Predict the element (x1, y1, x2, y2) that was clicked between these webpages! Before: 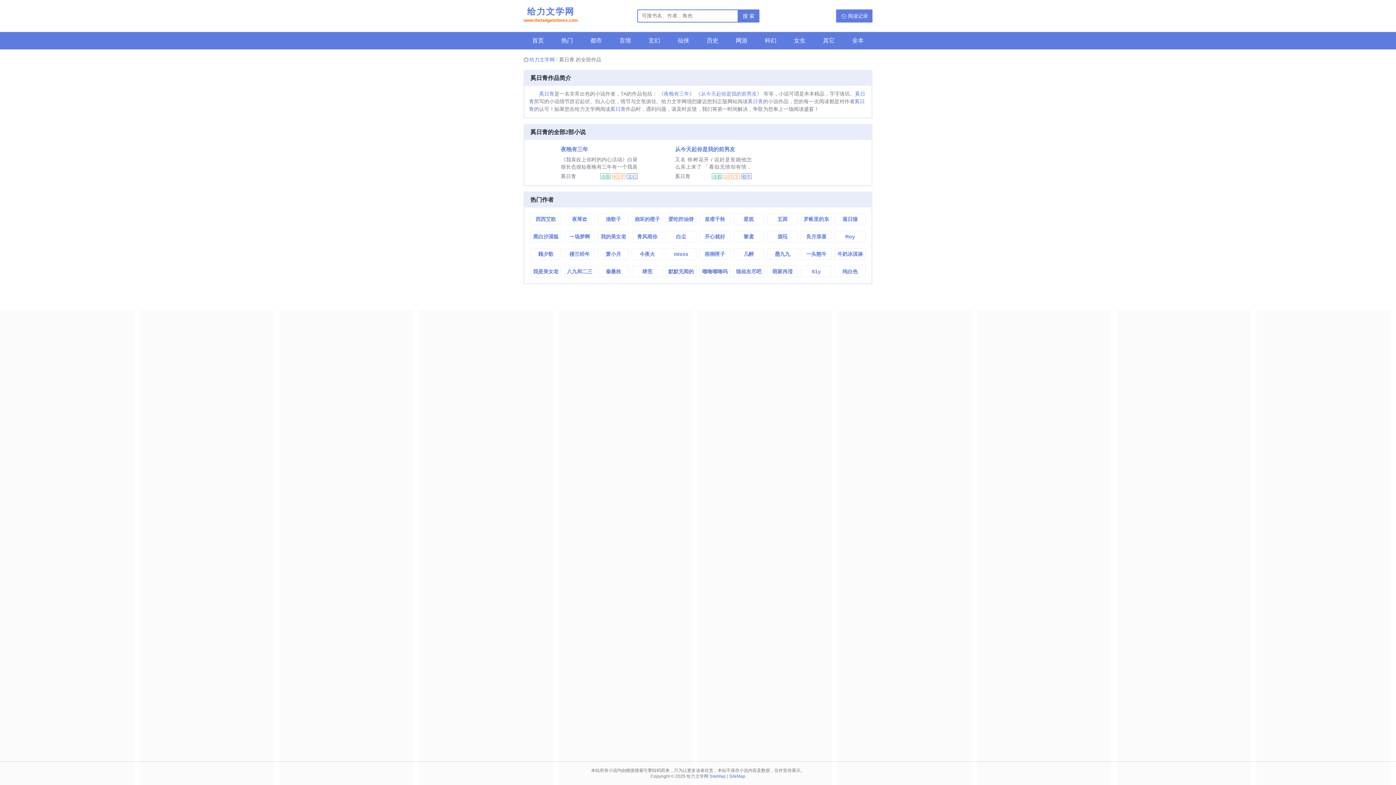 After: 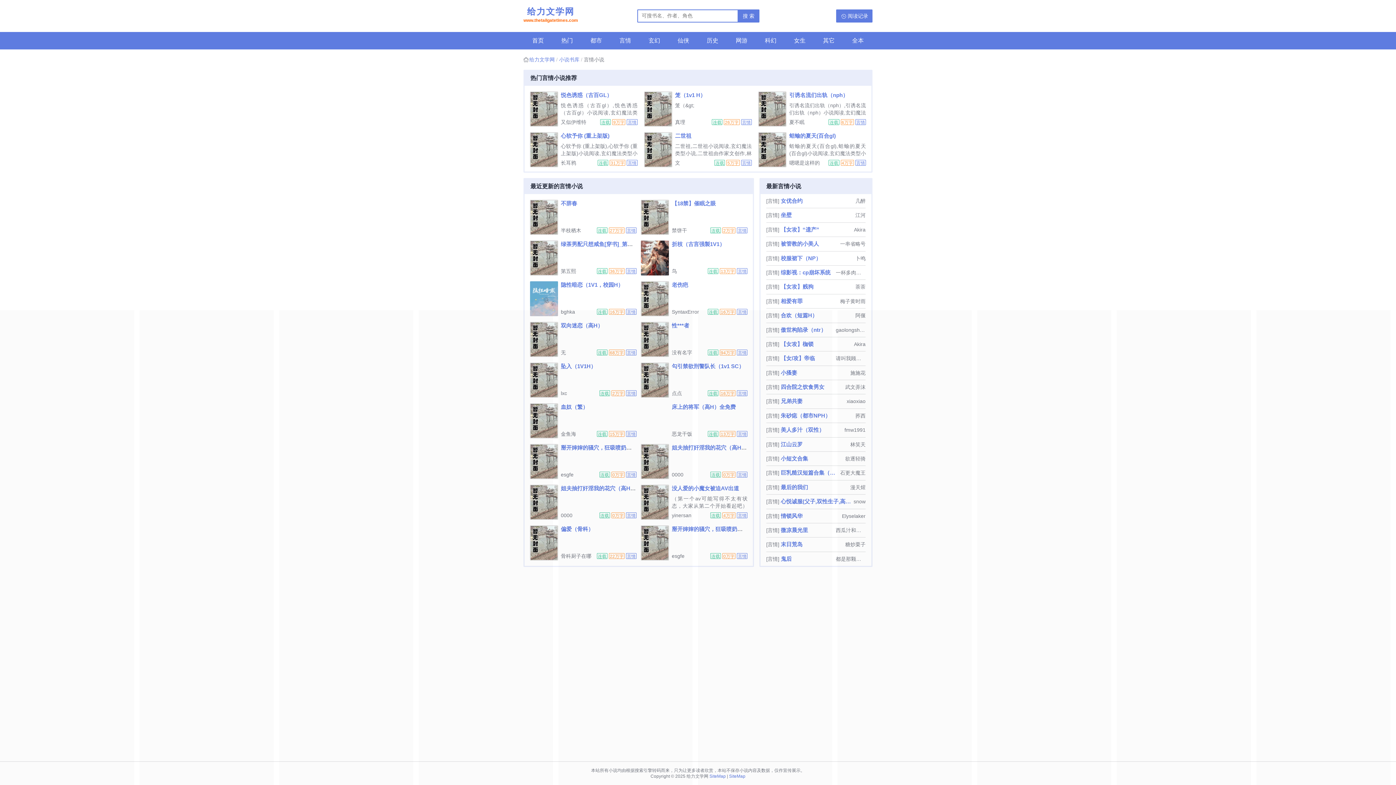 Action: label: 言情 bbox: (610, 32, 640, 49)